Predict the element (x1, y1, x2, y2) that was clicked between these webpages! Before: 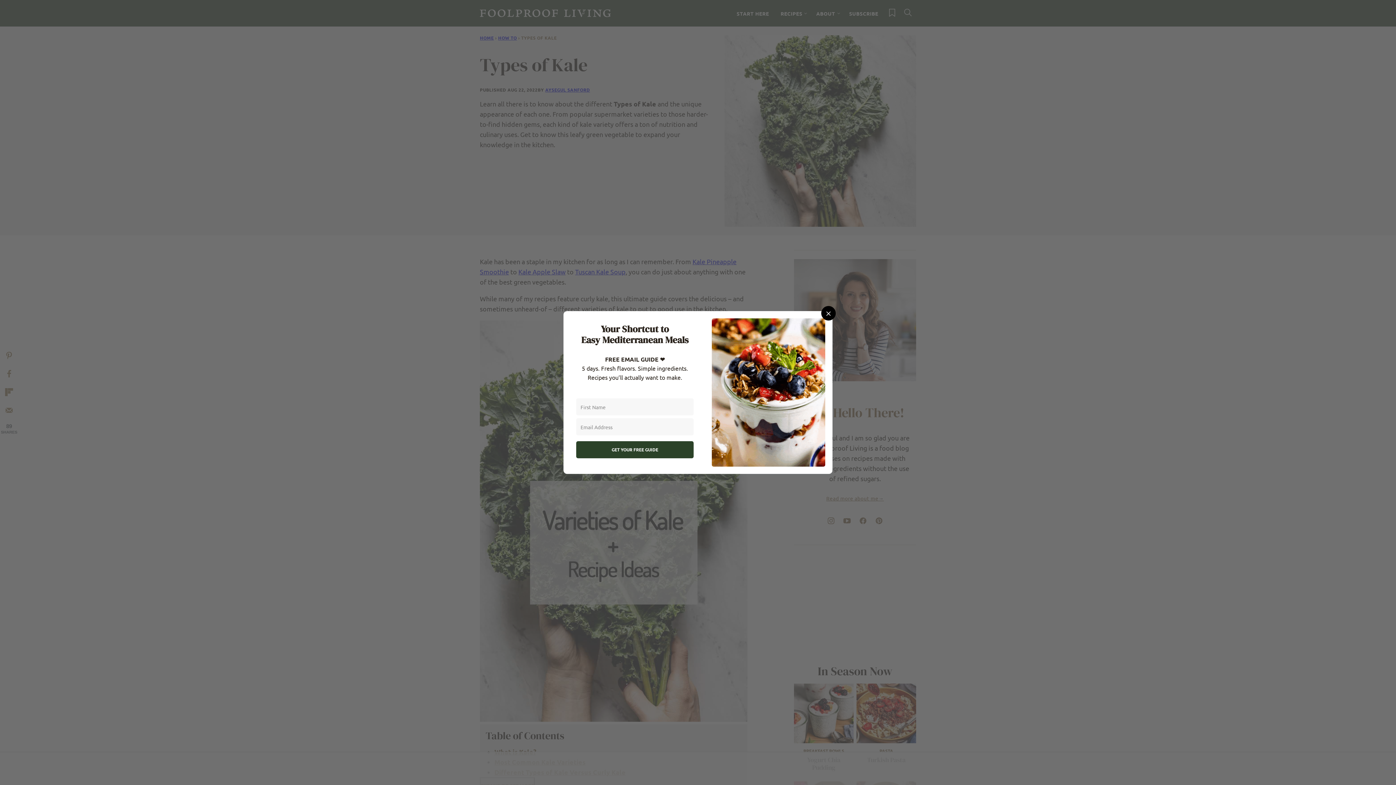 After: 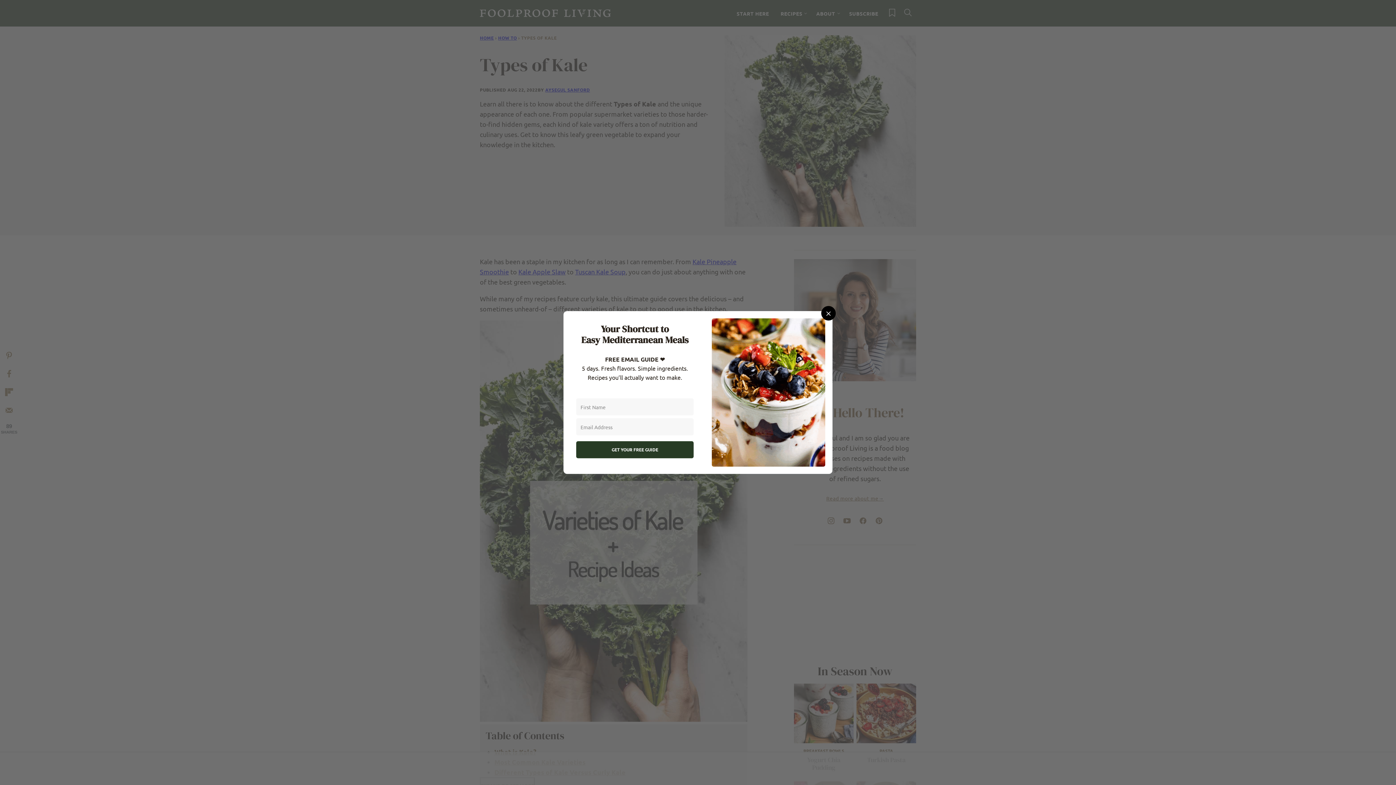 Action: bbox: (576, 441, 693, 458) label: GET YOUR FREE GUIDE